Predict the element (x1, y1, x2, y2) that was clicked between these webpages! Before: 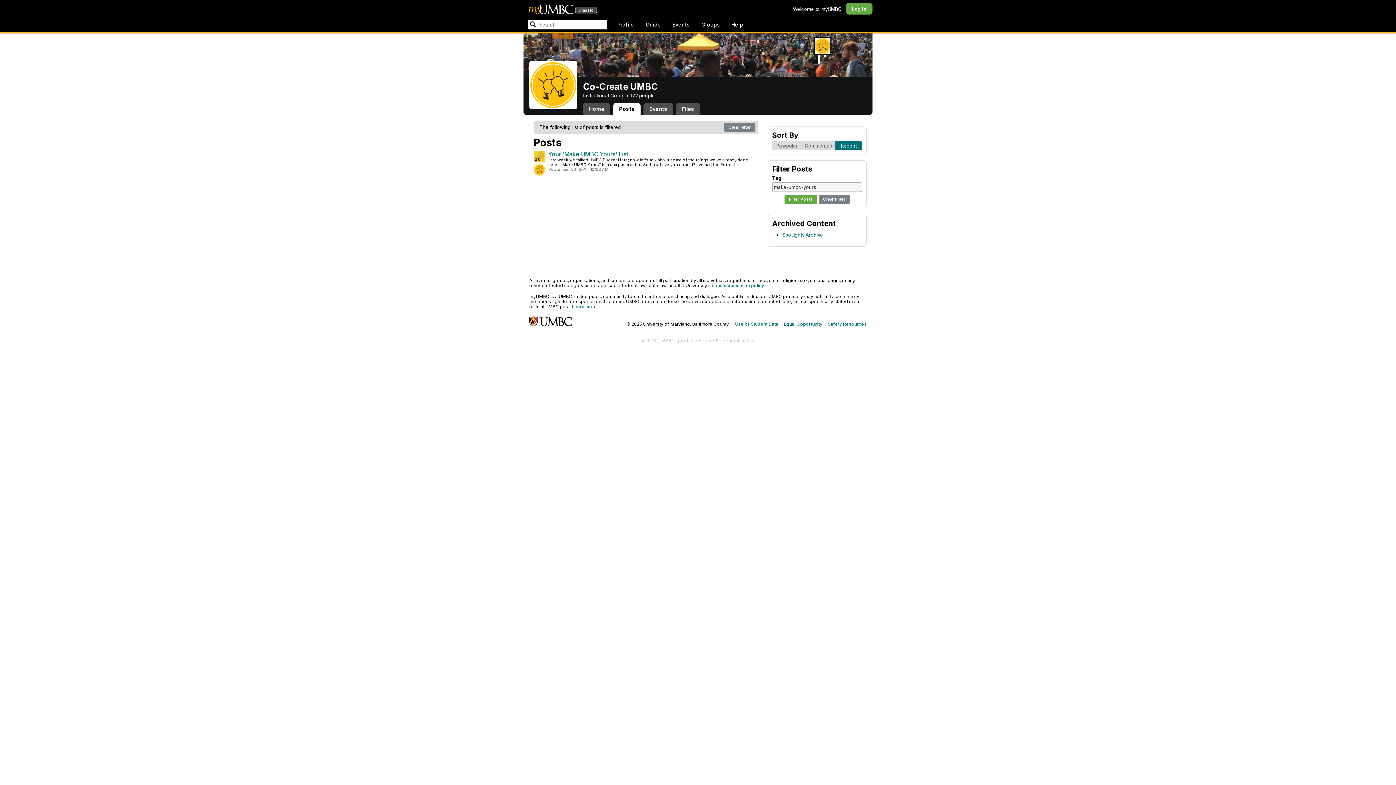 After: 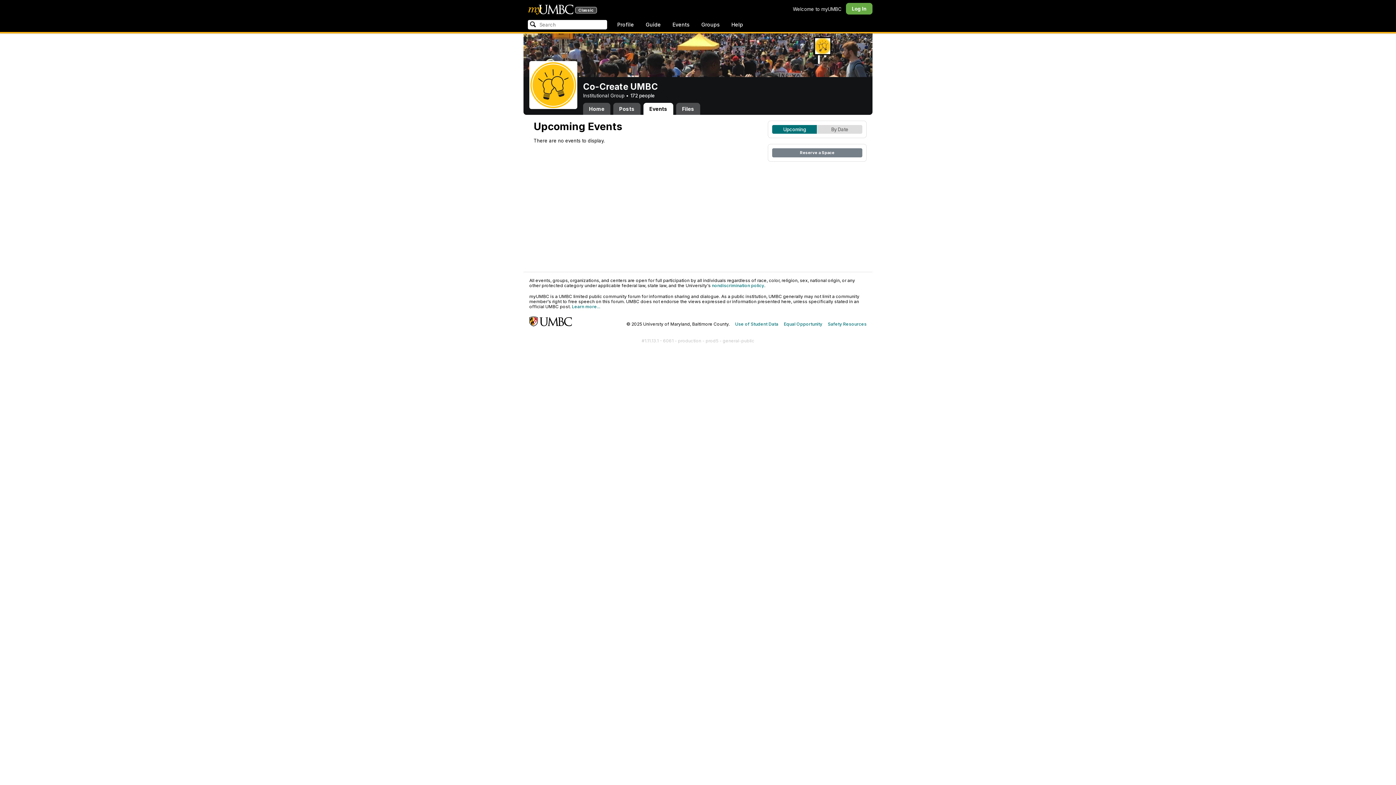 Action: label: Events bbox: (643, 102, 673, 114)